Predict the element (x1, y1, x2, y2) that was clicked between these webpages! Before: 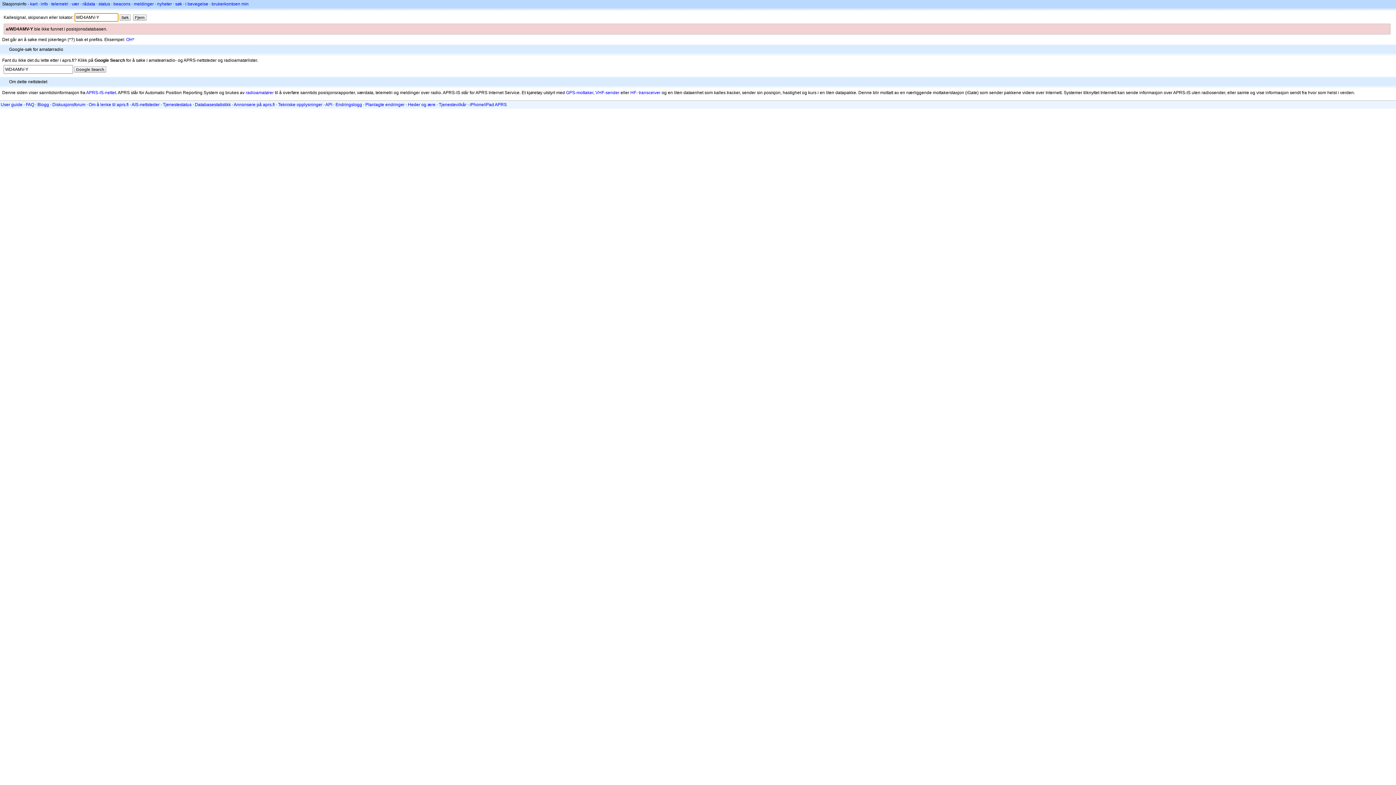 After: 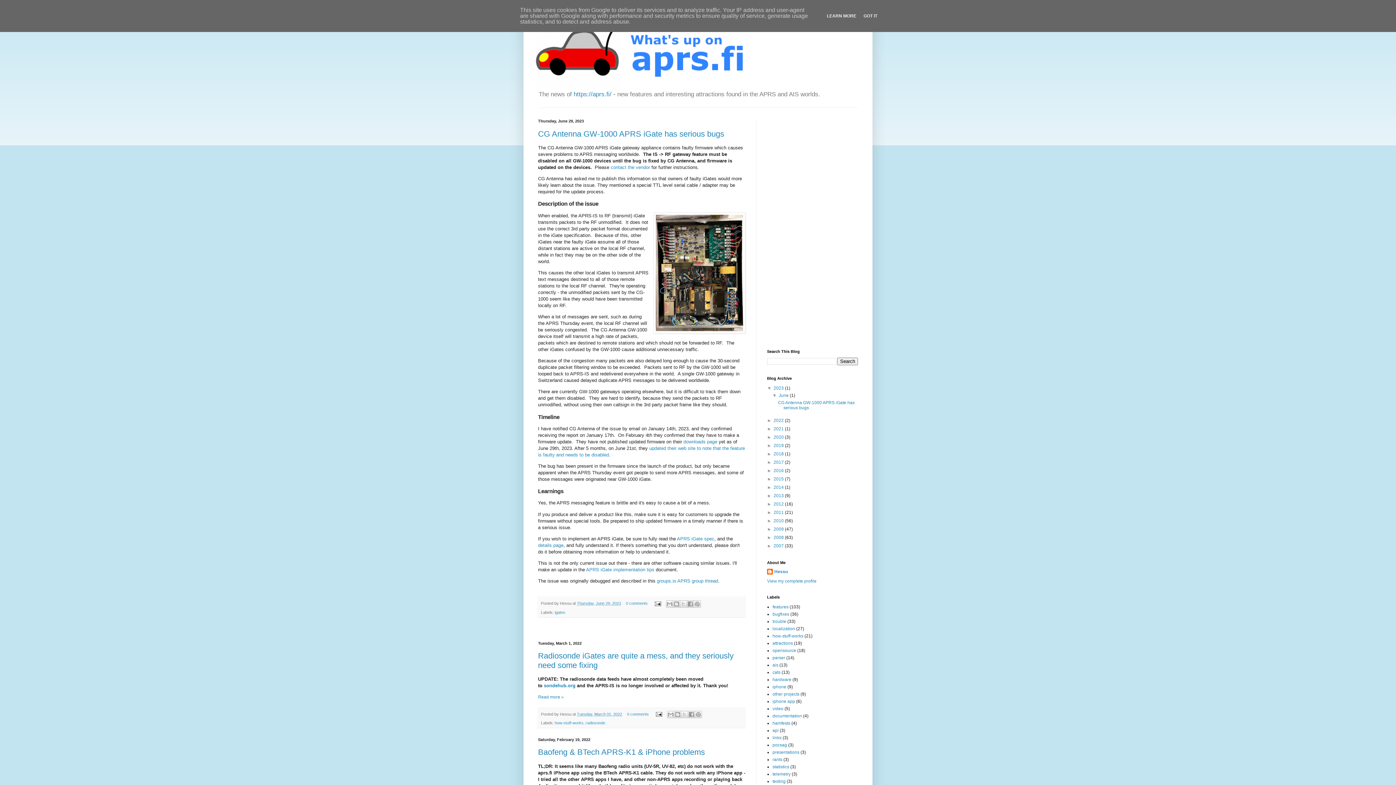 Action: bbox: (37, 102, 49, 107) label: Blogg